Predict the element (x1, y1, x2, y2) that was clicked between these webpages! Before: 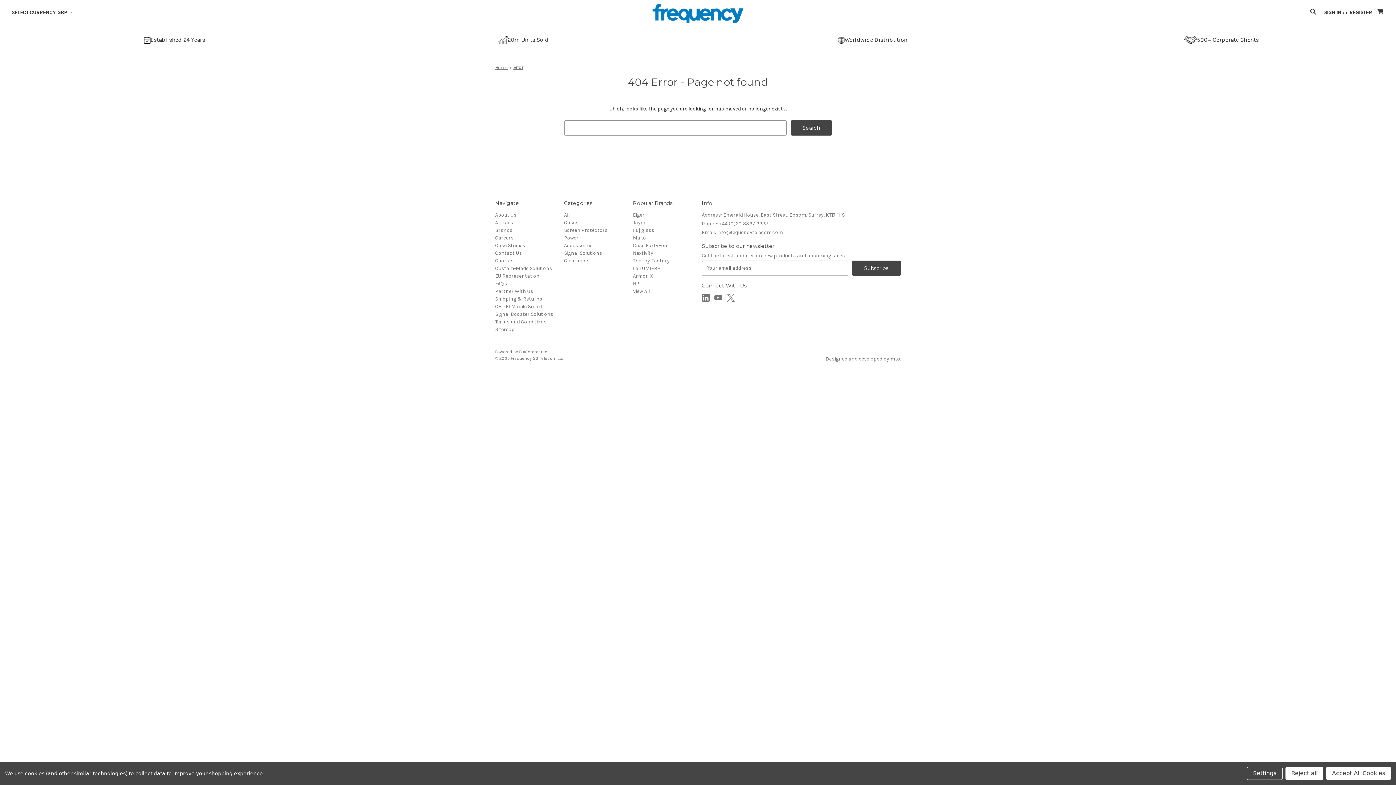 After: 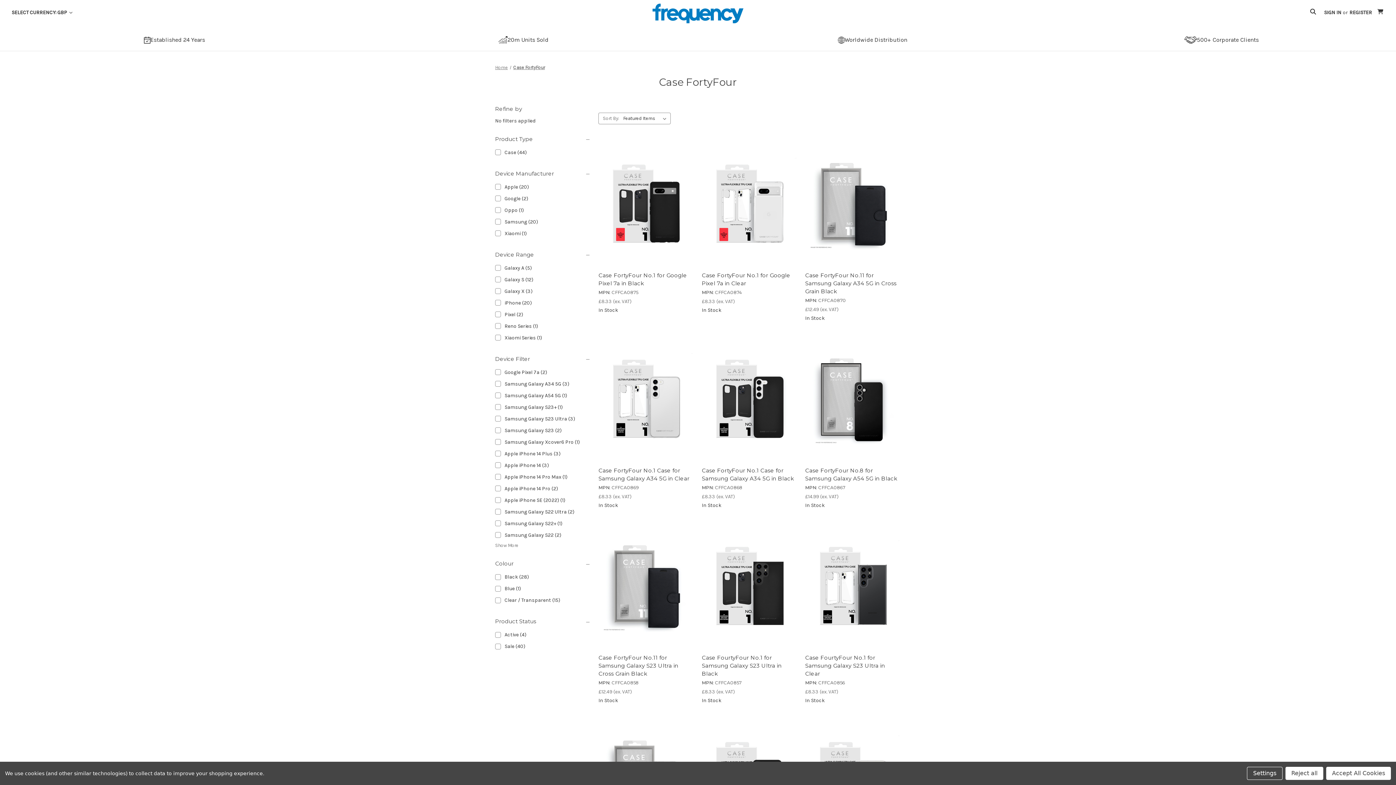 Action: label: Case FortyFour bbox: (633, 242, 669, 248)